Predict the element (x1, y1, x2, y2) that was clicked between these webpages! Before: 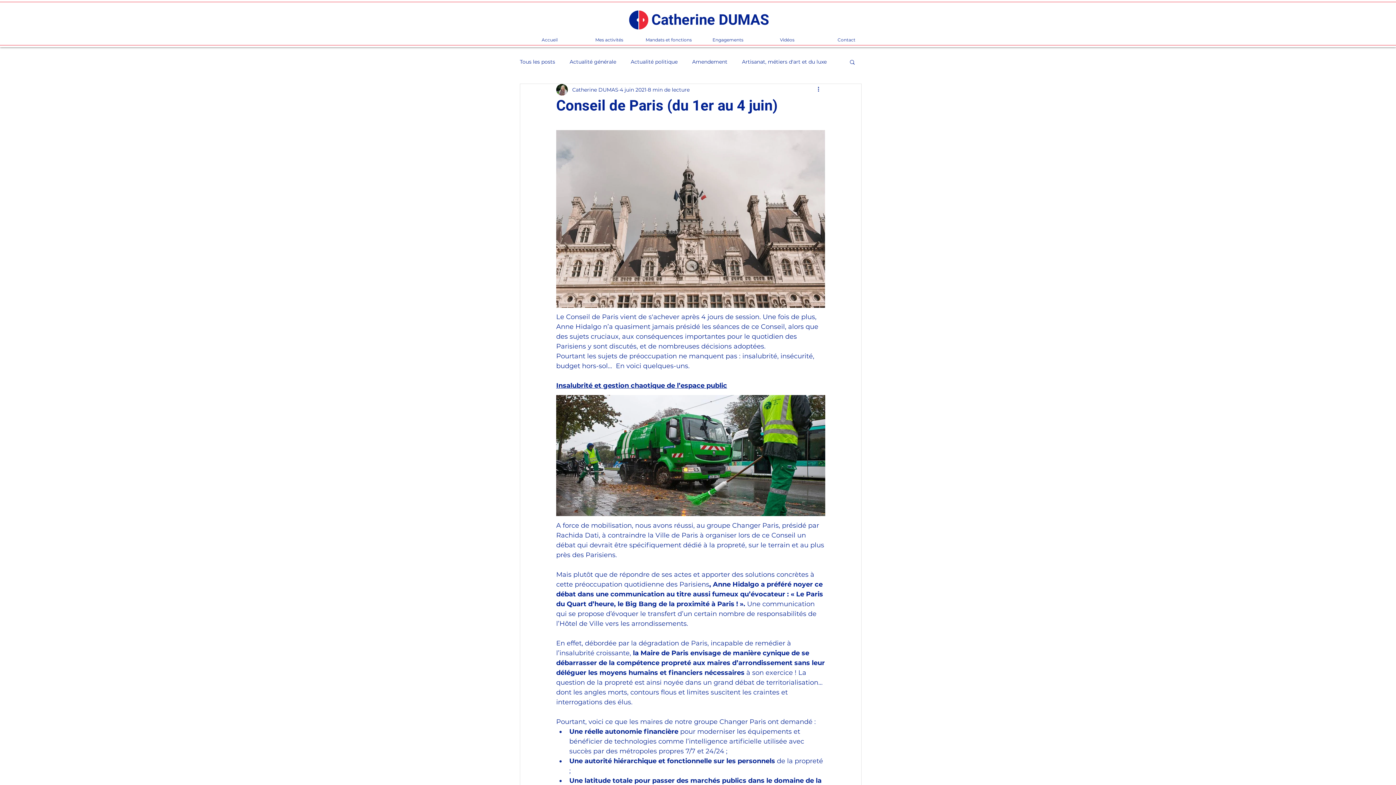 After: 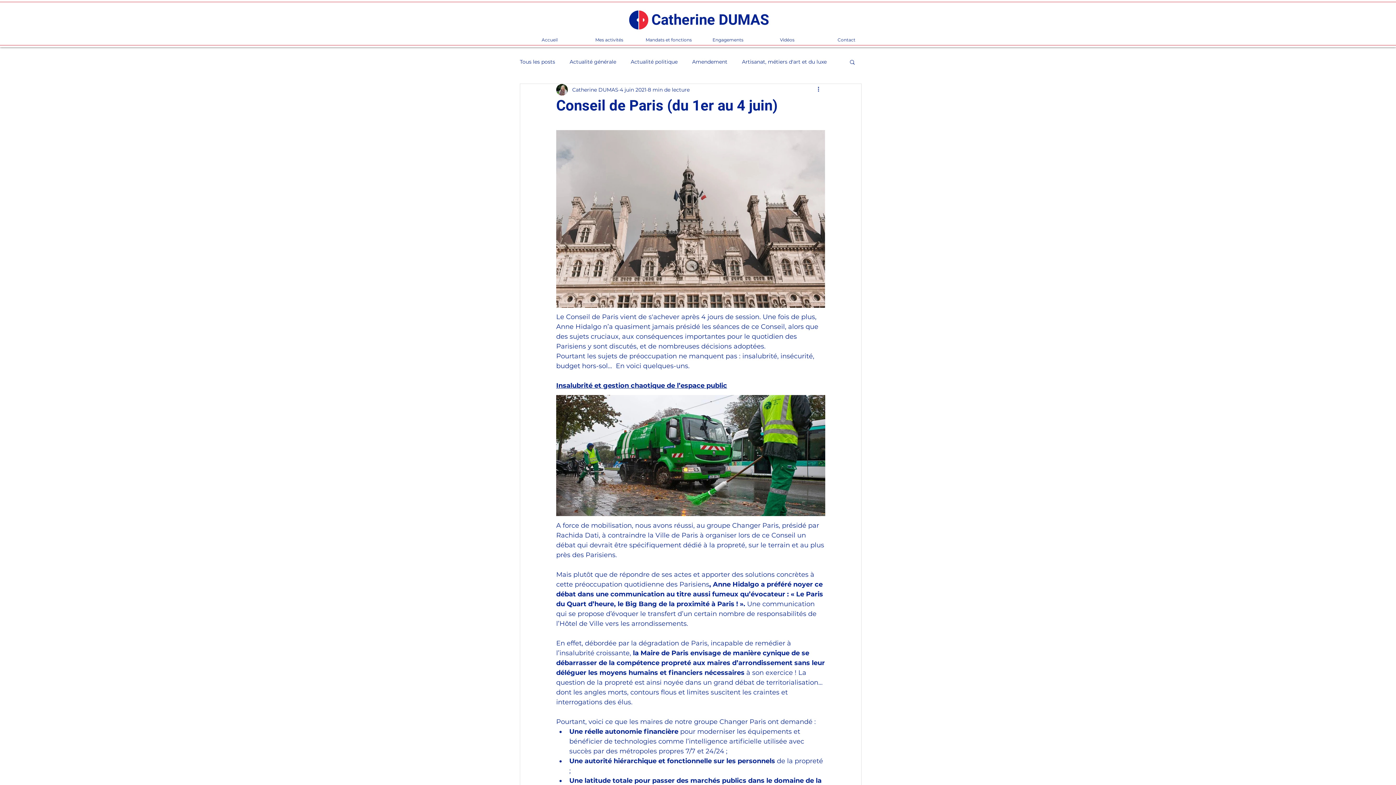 Action: label: Rechercher bbox: (849, 58, 856, 64)